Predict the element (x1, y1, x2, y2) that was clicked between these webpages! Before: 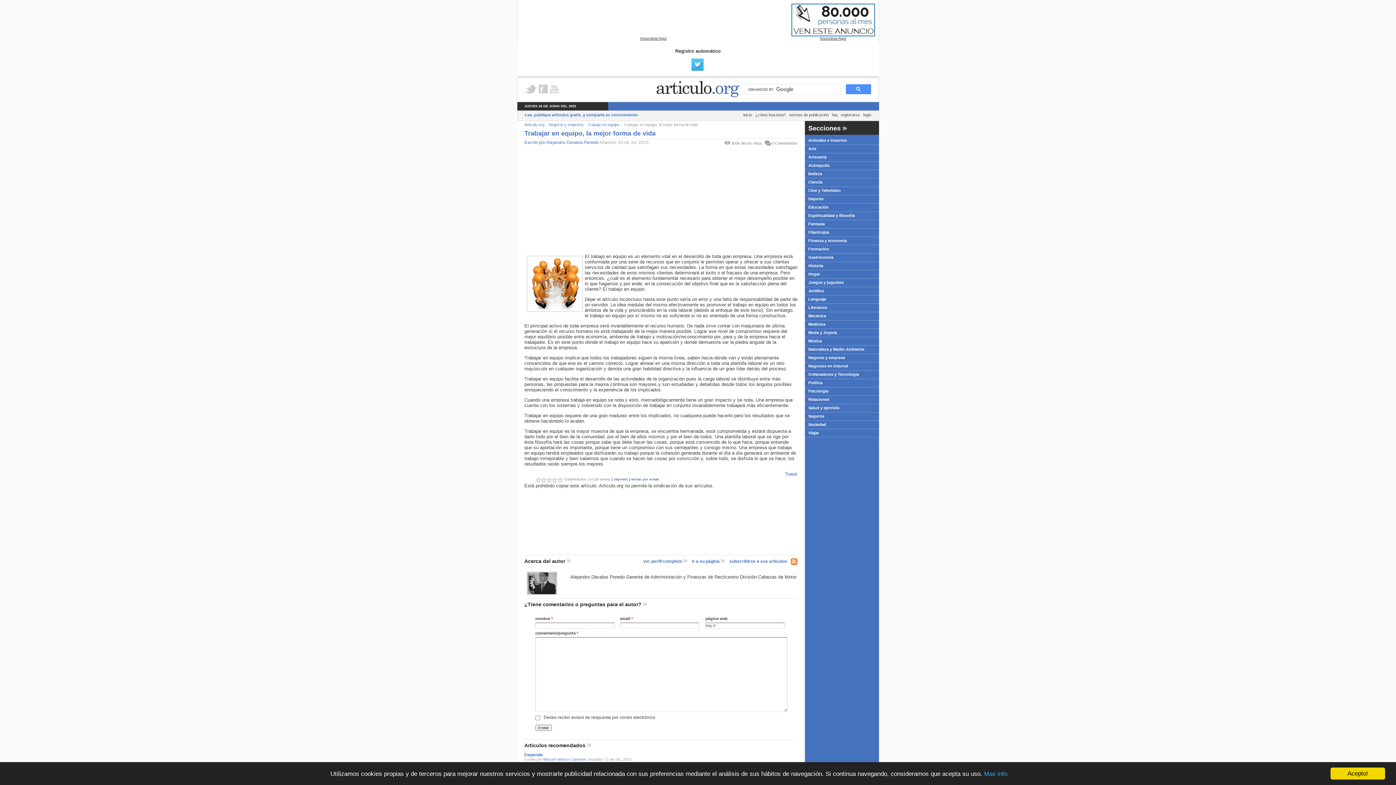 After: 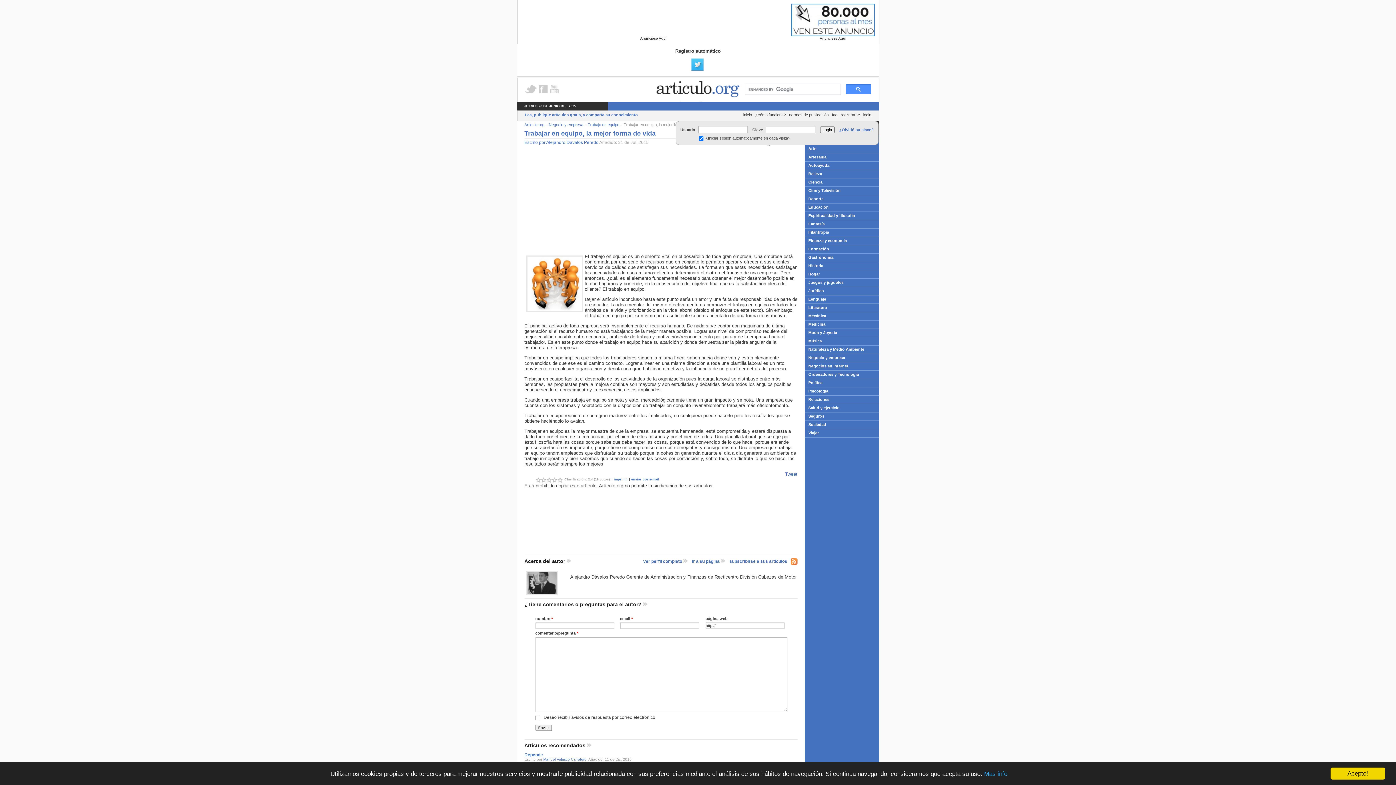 Action: bbox: (863, 112, 871, 117) label: login